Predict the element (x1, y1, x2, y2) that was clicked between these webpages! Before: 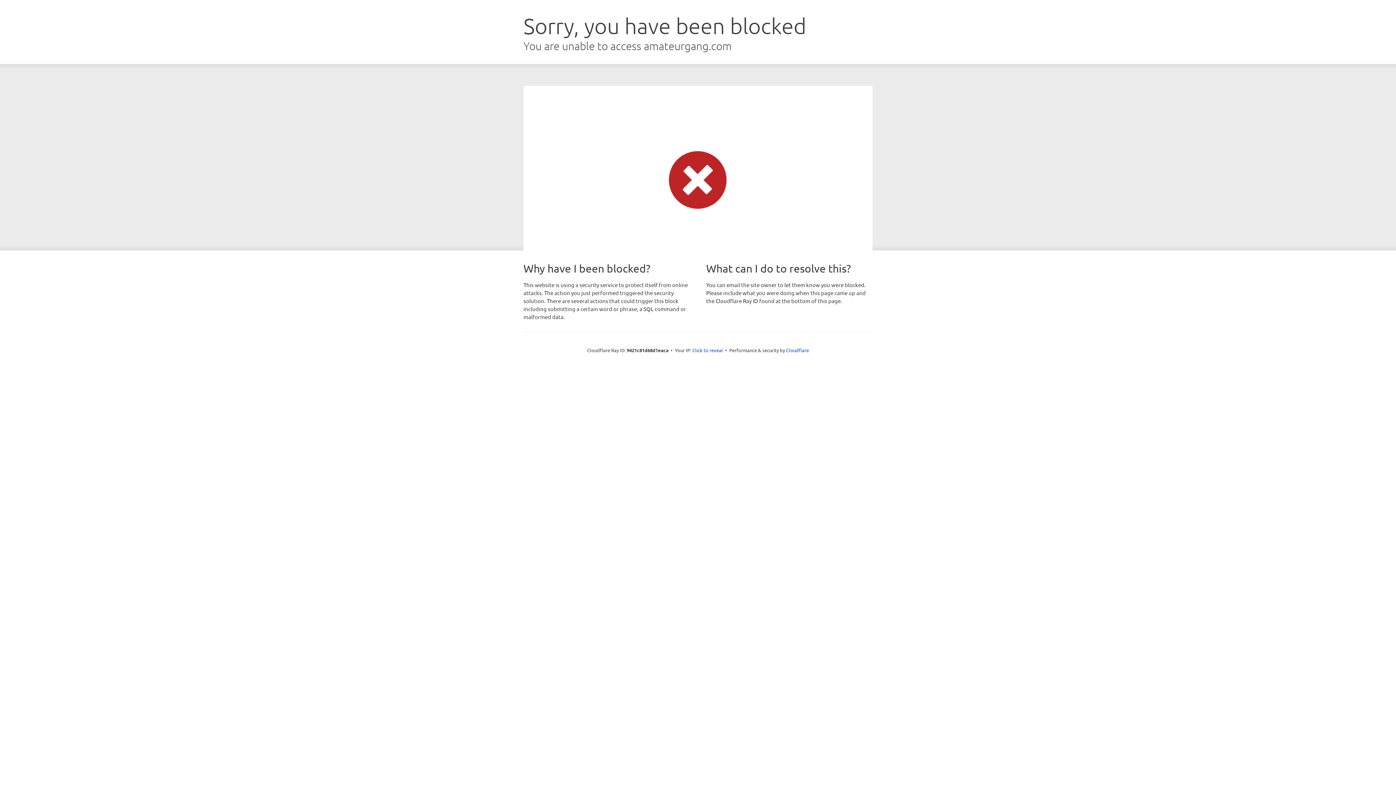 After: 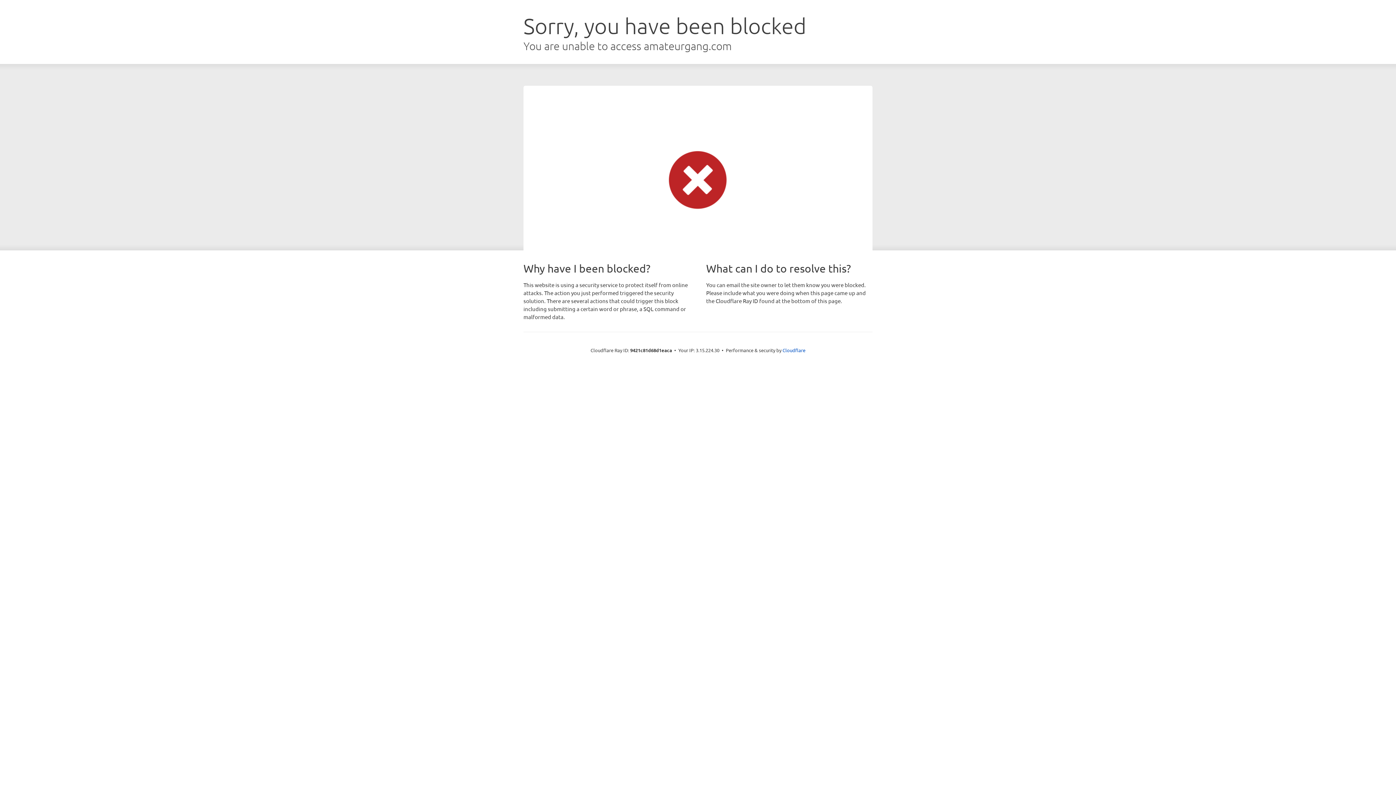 Action: label: Click to reveal bbox: (692, 346, 723, 353)